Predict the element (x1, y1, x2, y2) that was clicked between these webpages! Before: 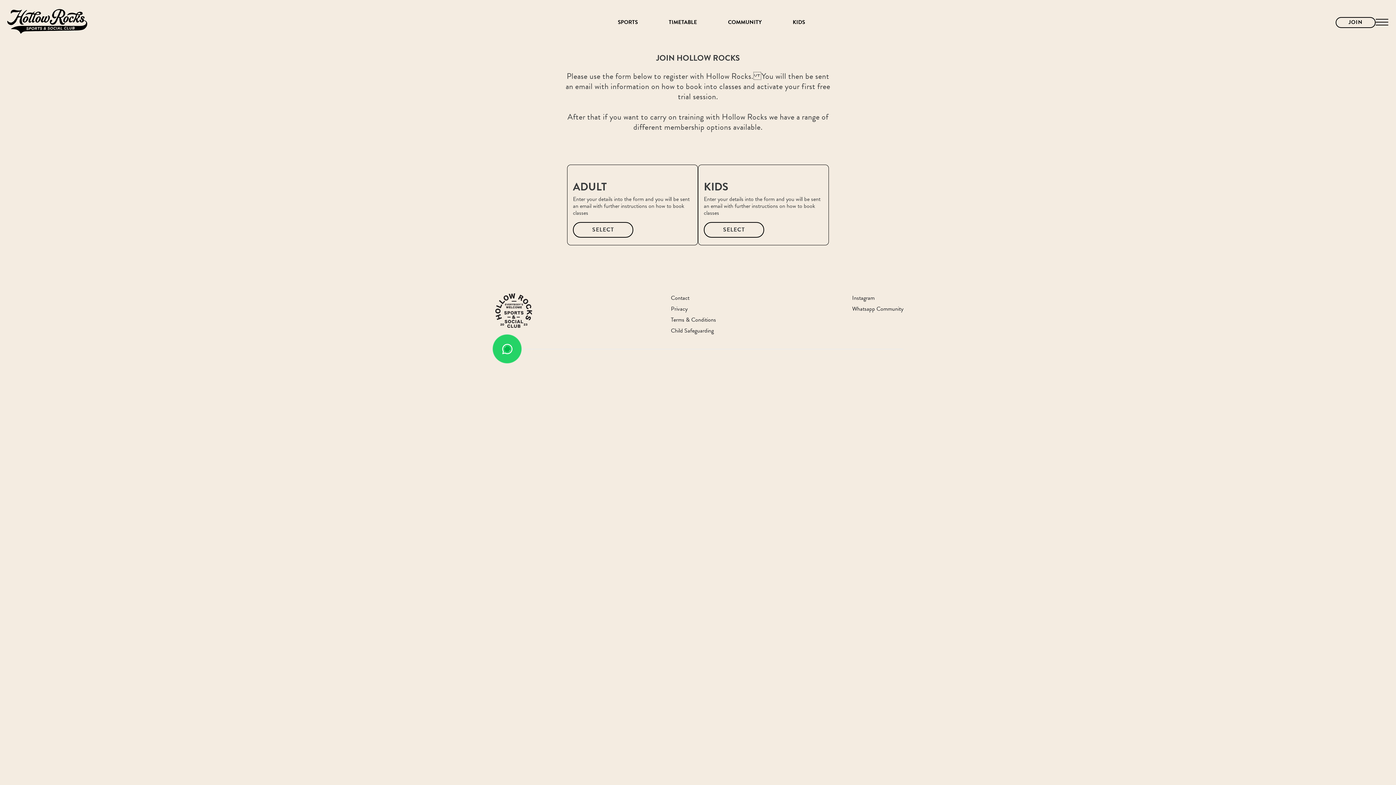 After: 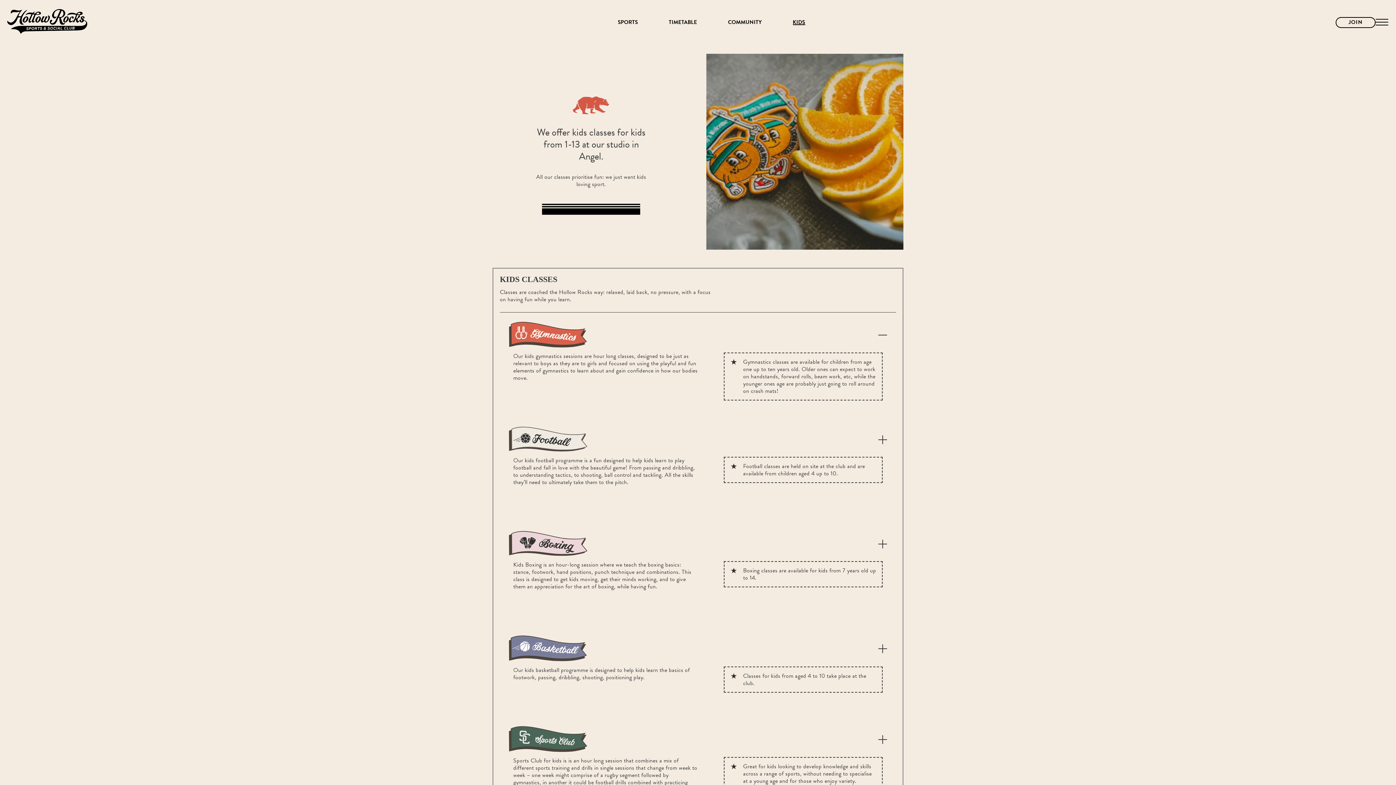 Action: bbox: (792, 19, 805, 25) label: KIDS